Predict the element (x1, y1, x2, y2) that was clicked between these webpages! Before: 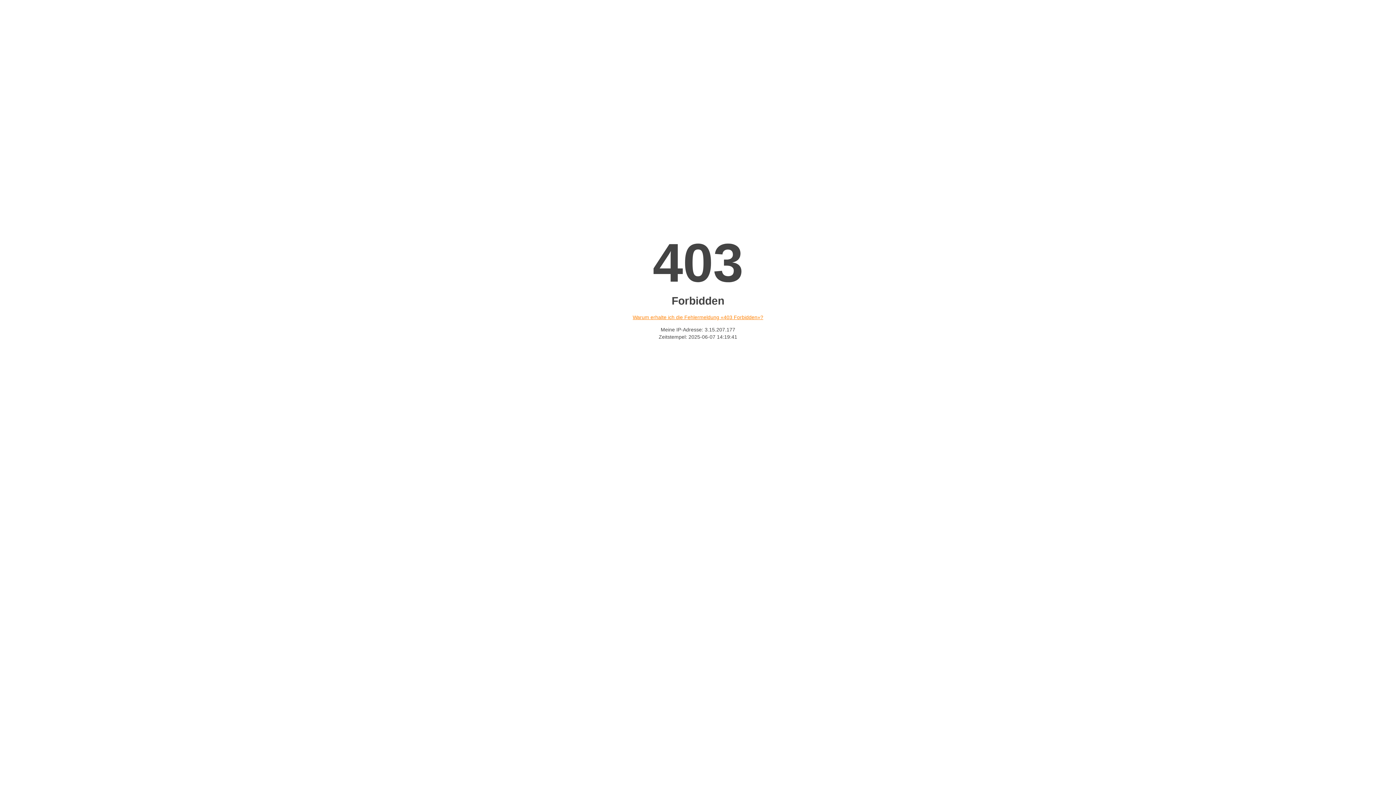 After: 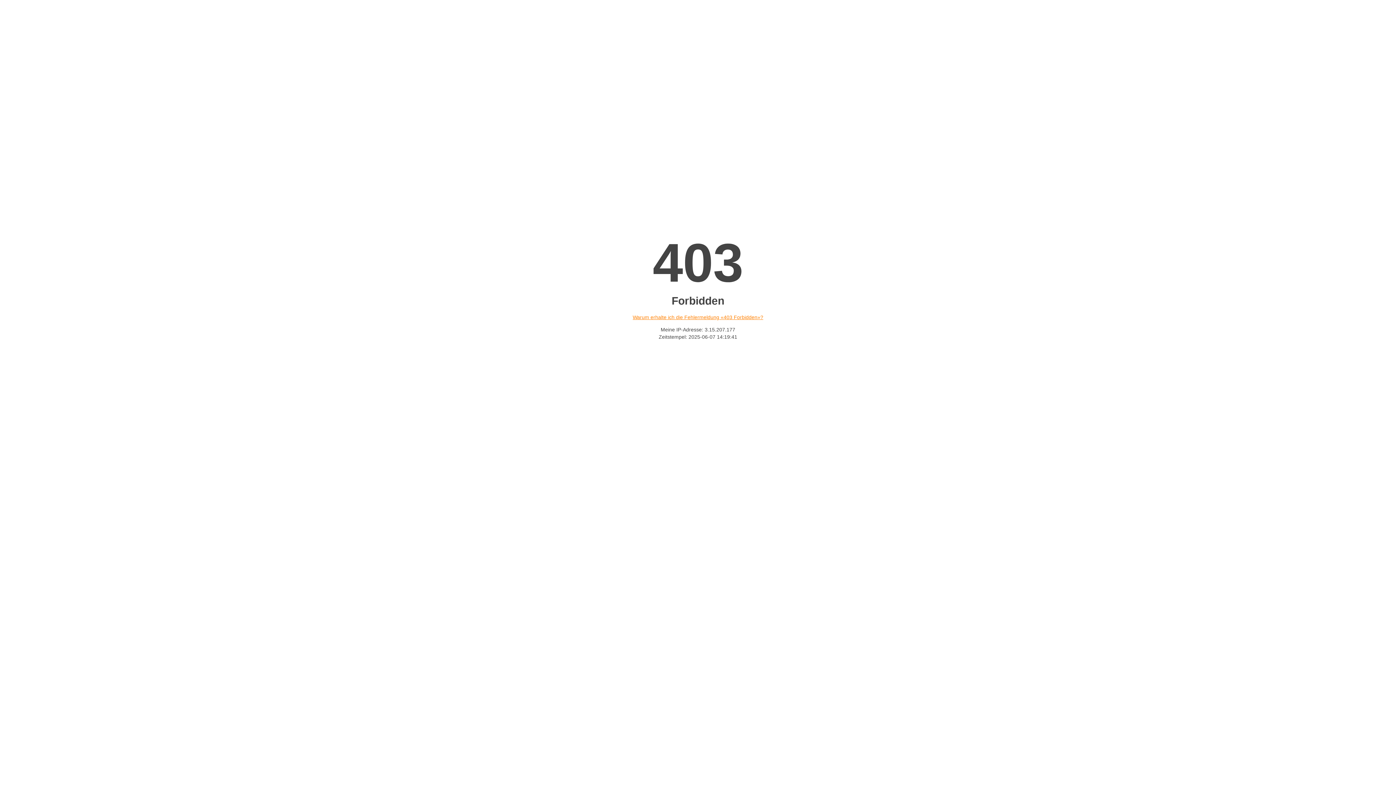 Action: label: Warum erhalte ich die Fehlermeldung «403 Forbidden»? bbox: (632, 314, 763, 320)